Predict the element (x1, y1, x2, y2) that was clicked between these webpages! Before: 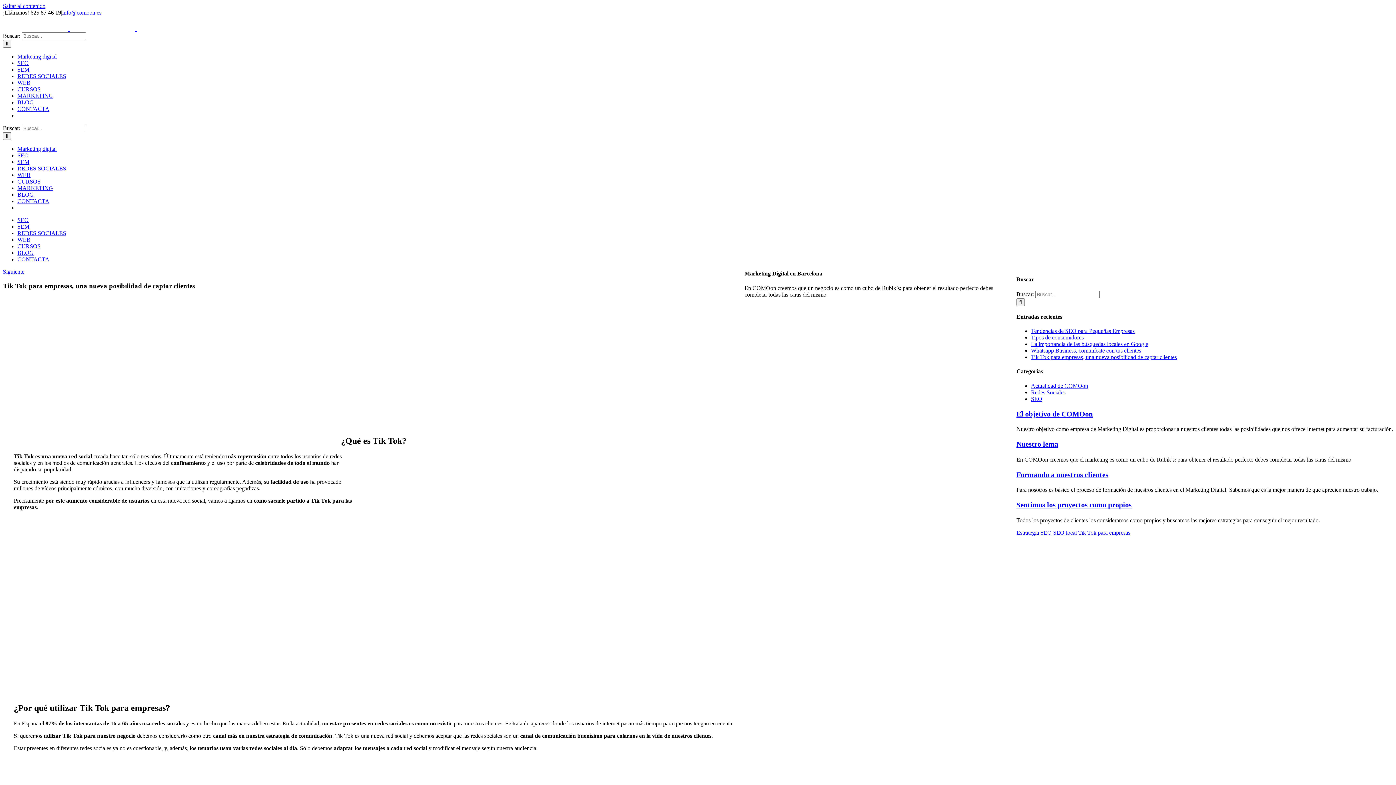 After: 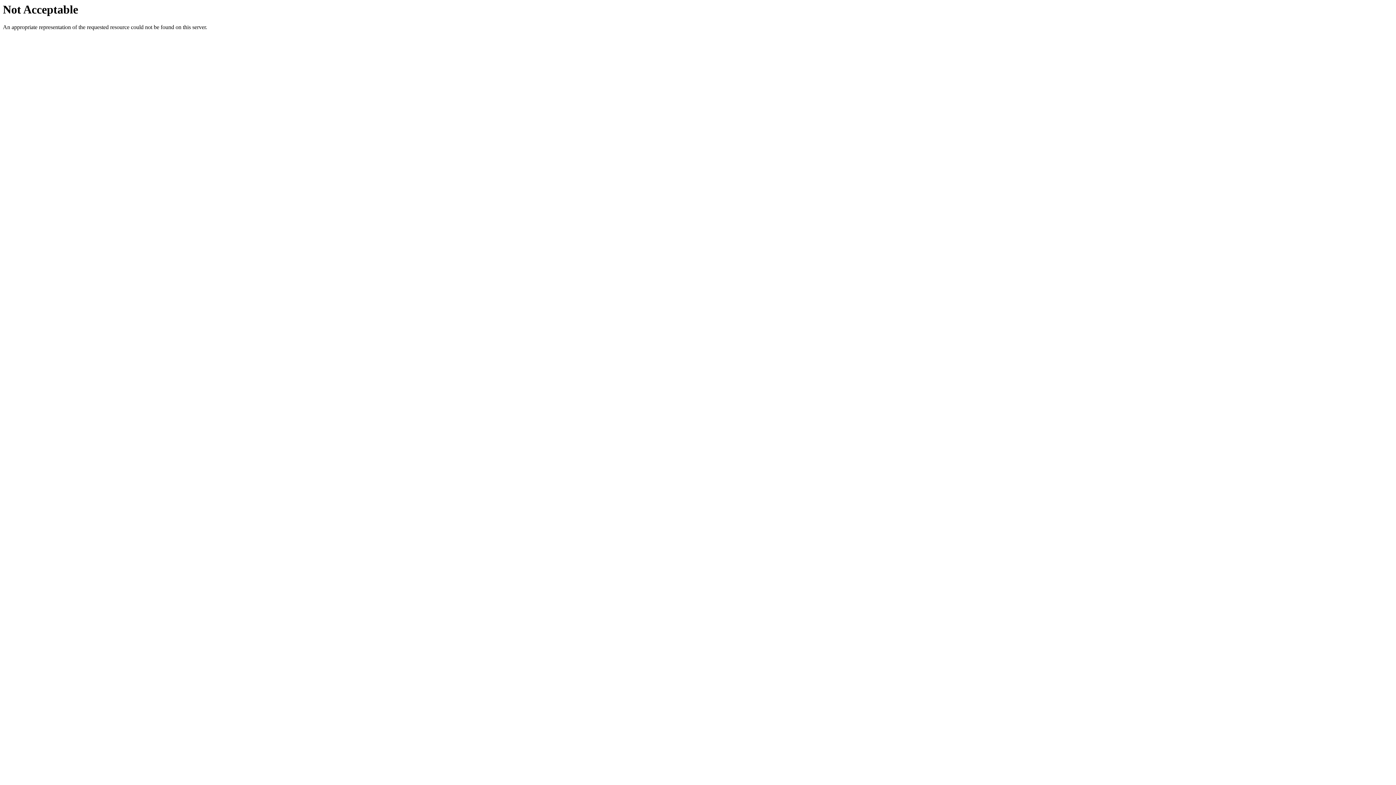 Action: bbox: (17, 191, 33, 197) label: BLOG